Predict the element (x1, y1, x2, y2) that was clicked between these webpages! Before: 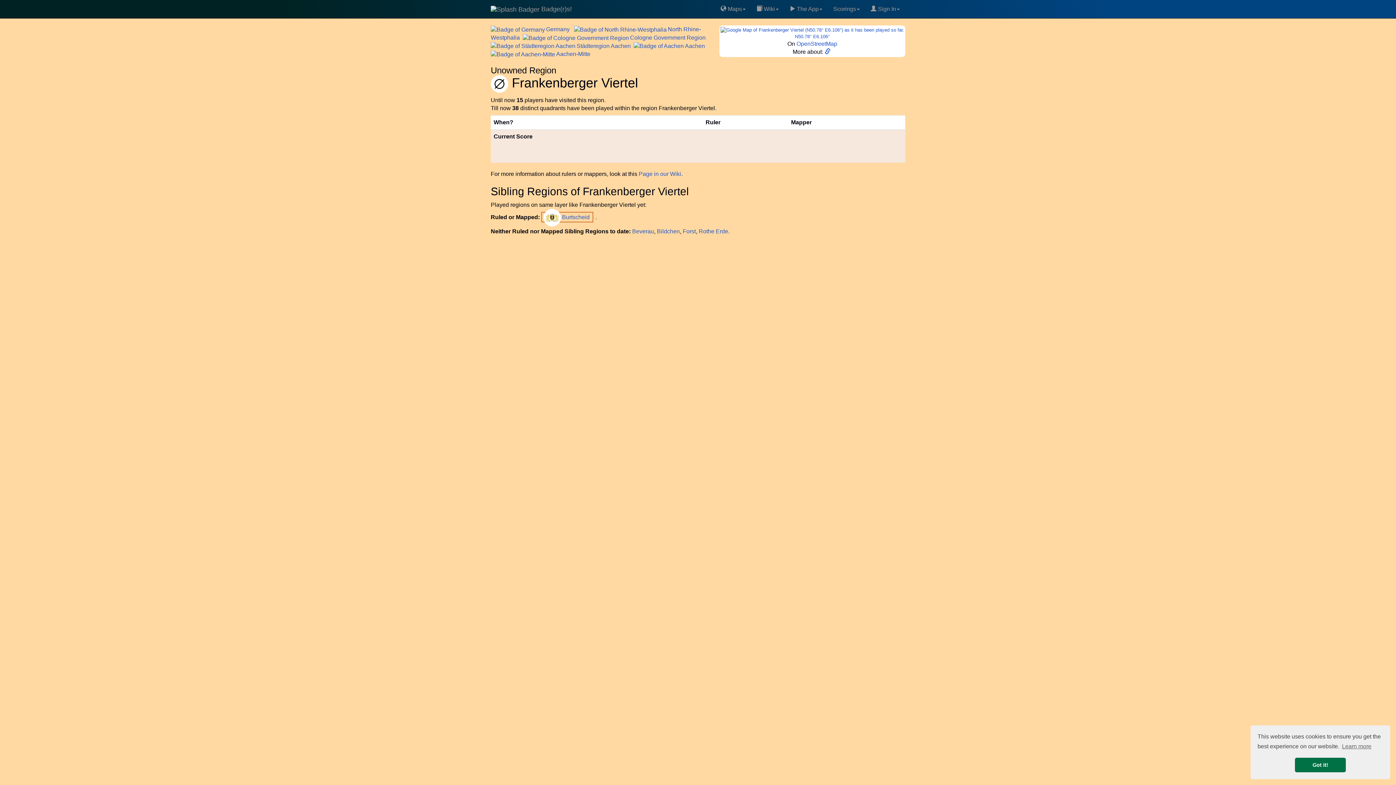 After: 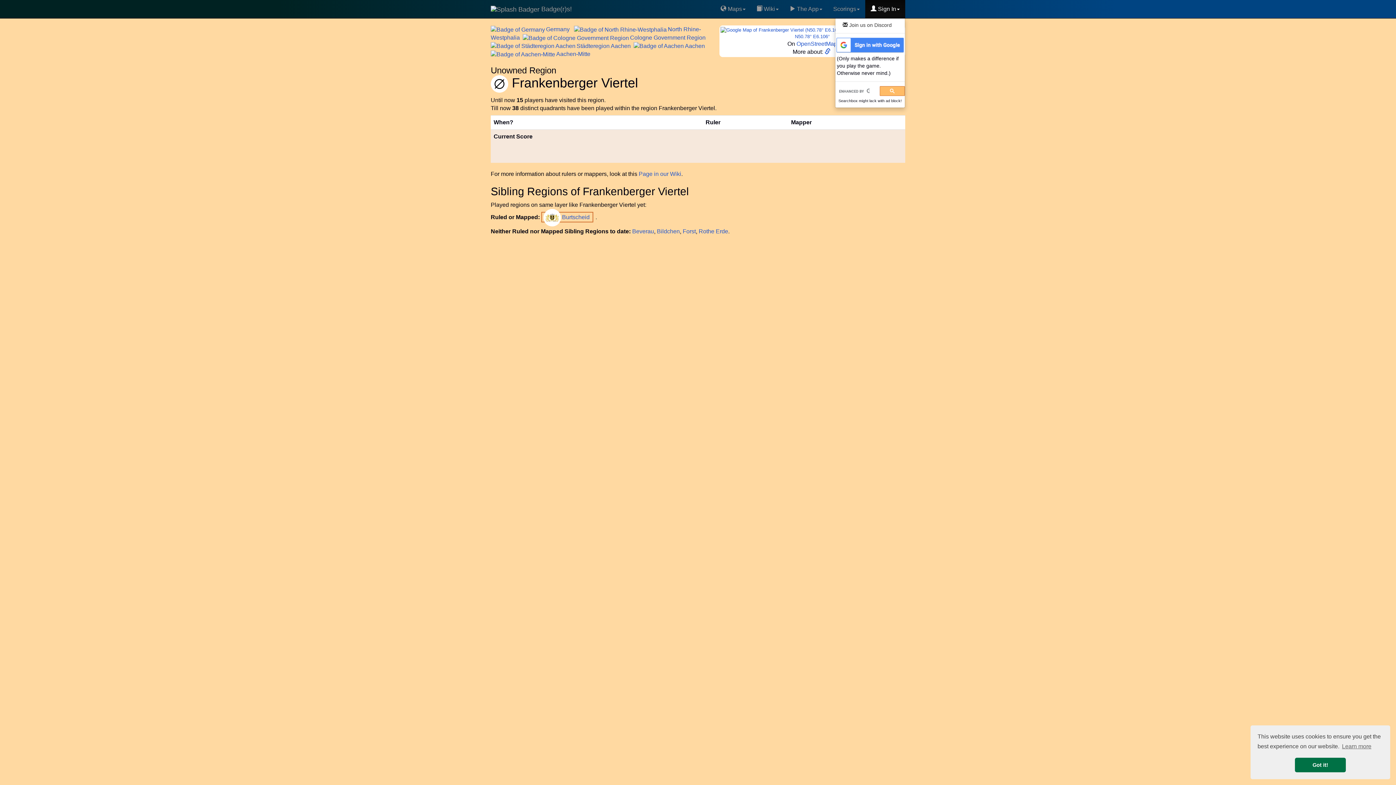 Action: bbox: (865, 0, 905, 18) label:  Sign In